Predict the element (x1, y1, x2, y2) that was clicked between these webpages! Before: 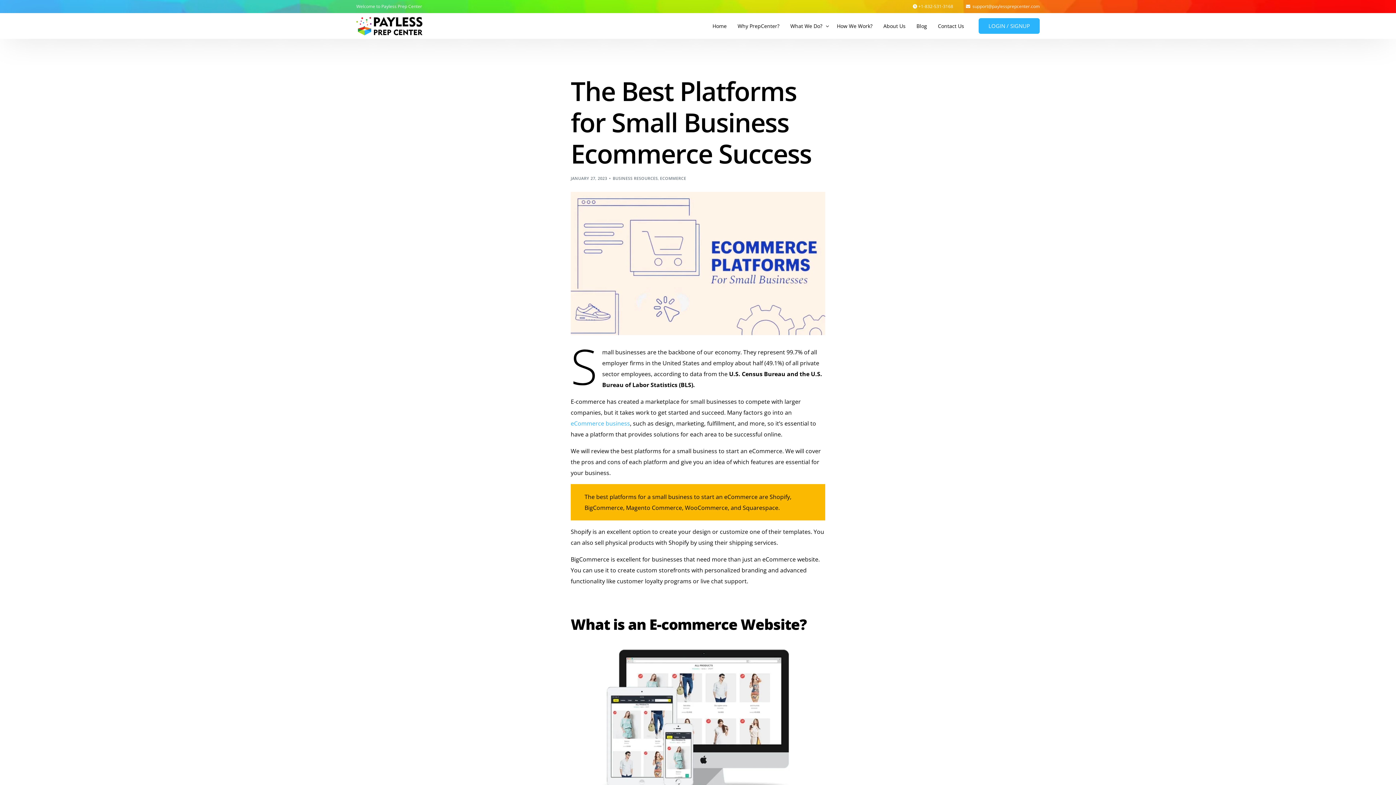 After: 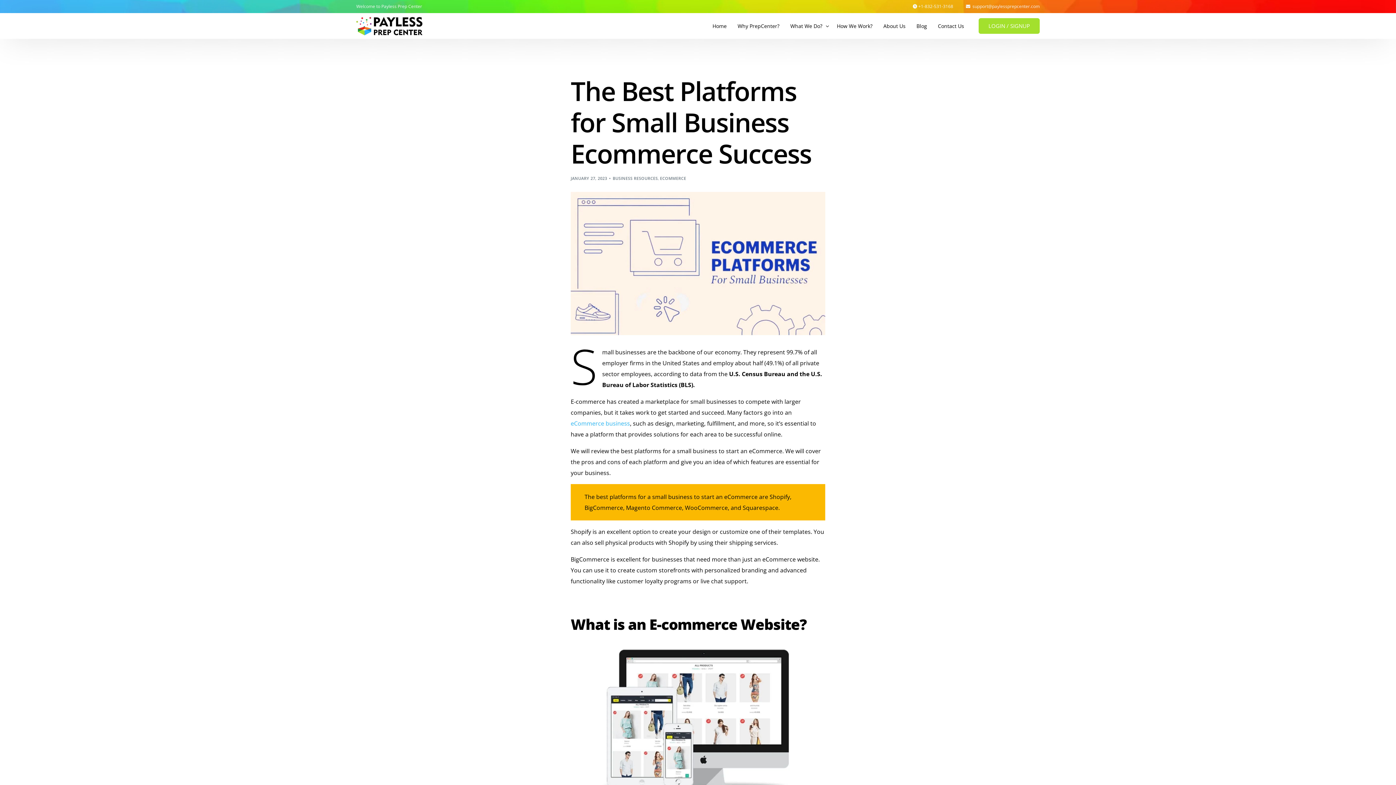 Action: bbox: (978, 18, 1040, 33) label: LOGIN / SIGNUP